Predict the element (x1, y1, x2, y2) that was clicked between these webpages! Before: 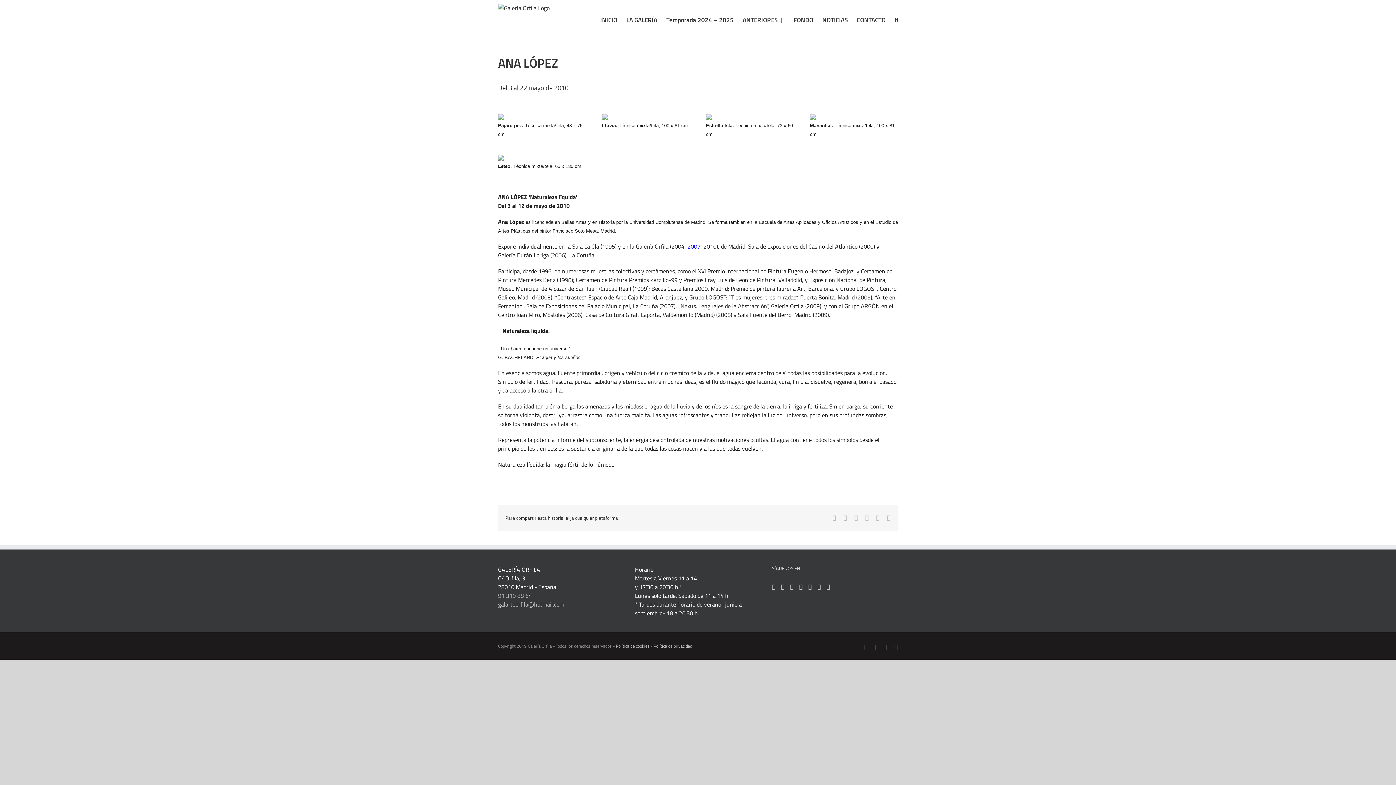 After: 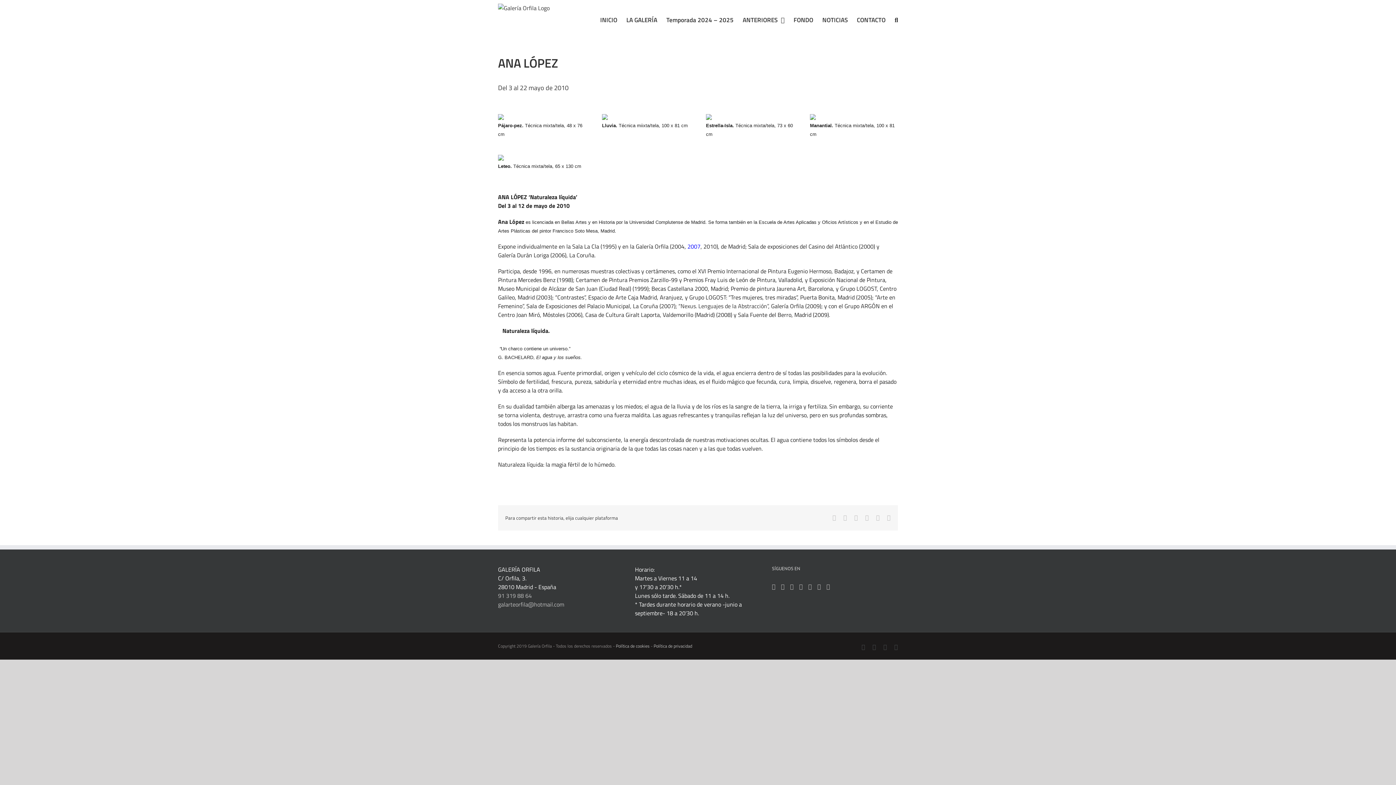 Action: bbox: (687, 242, 700, 250) label: 2007